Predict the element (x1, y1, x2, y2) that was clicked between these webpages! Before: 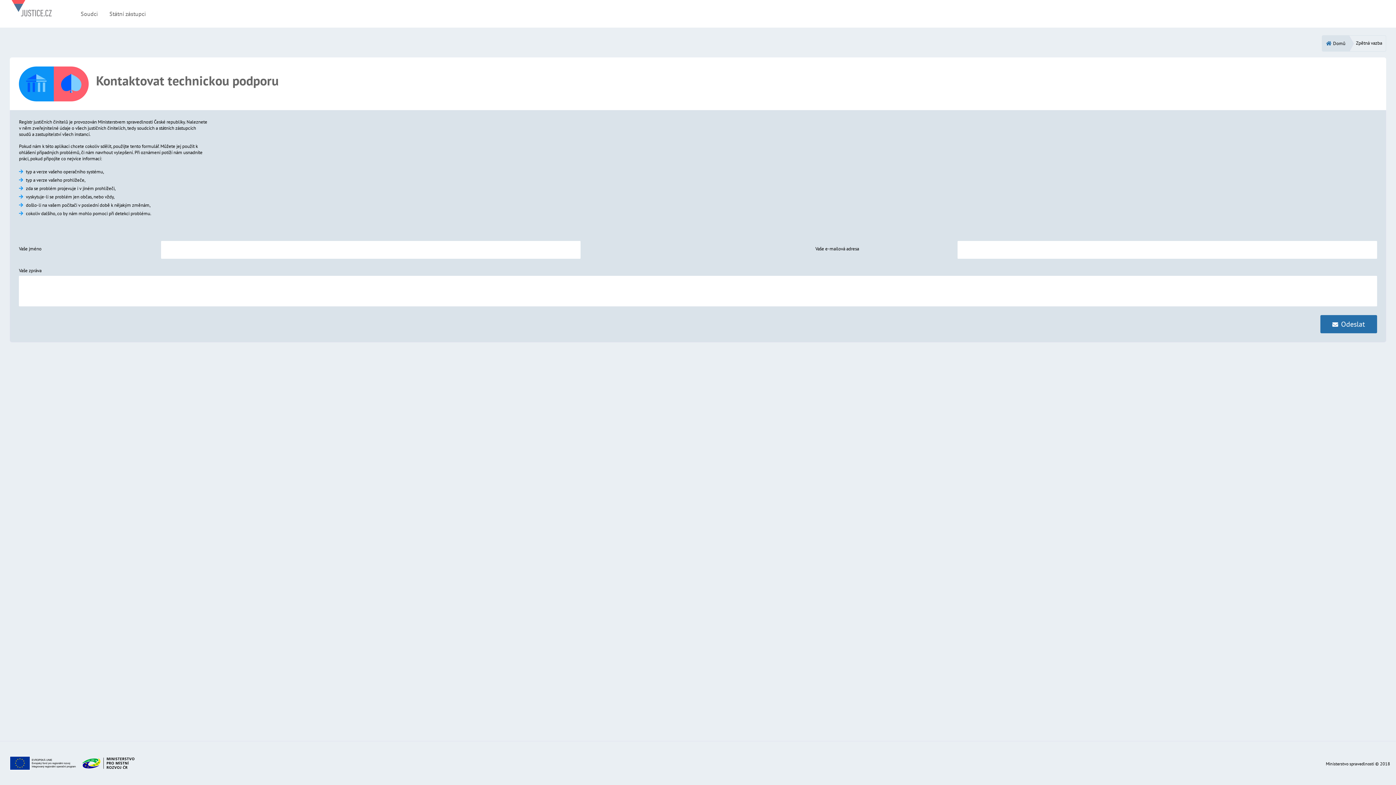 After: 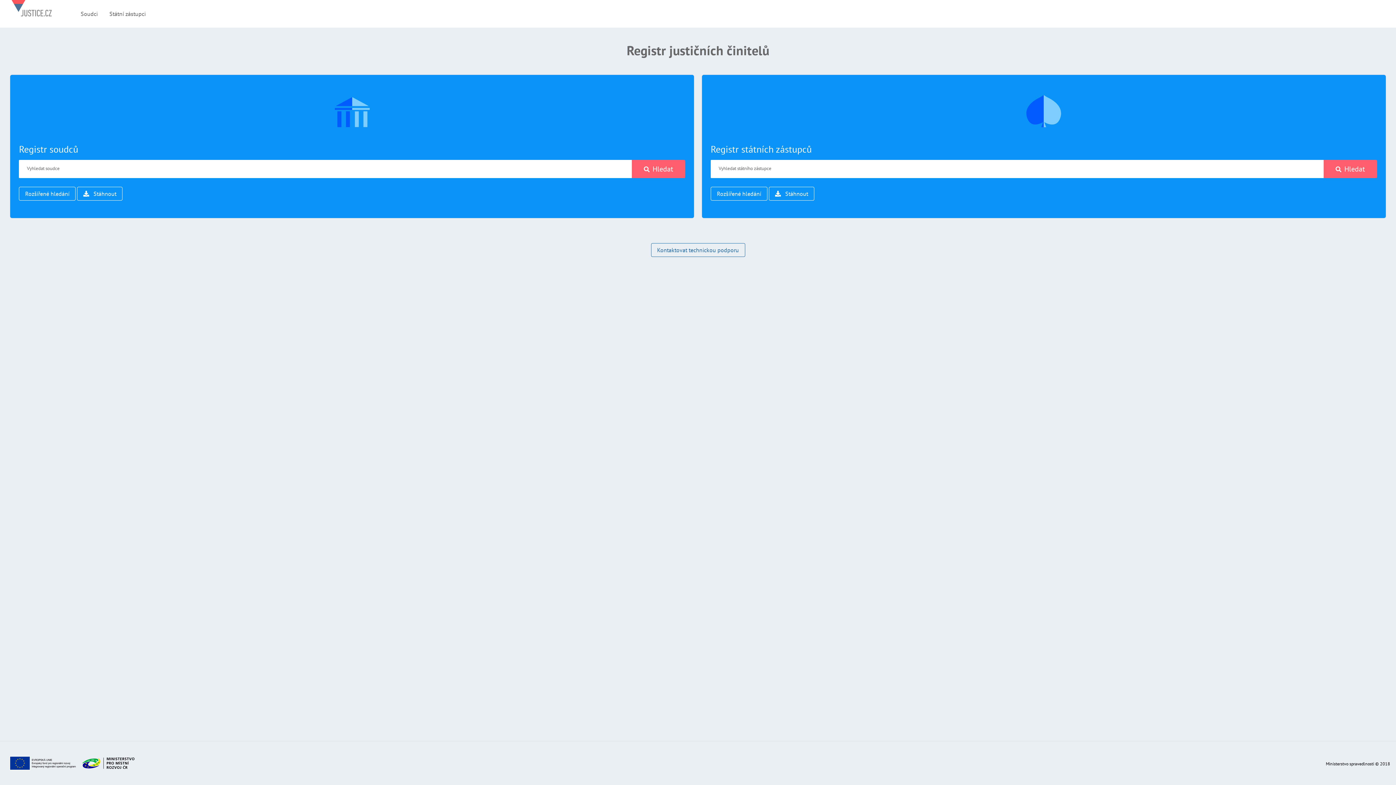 Action: bbox: (11, 0, 51, 27)